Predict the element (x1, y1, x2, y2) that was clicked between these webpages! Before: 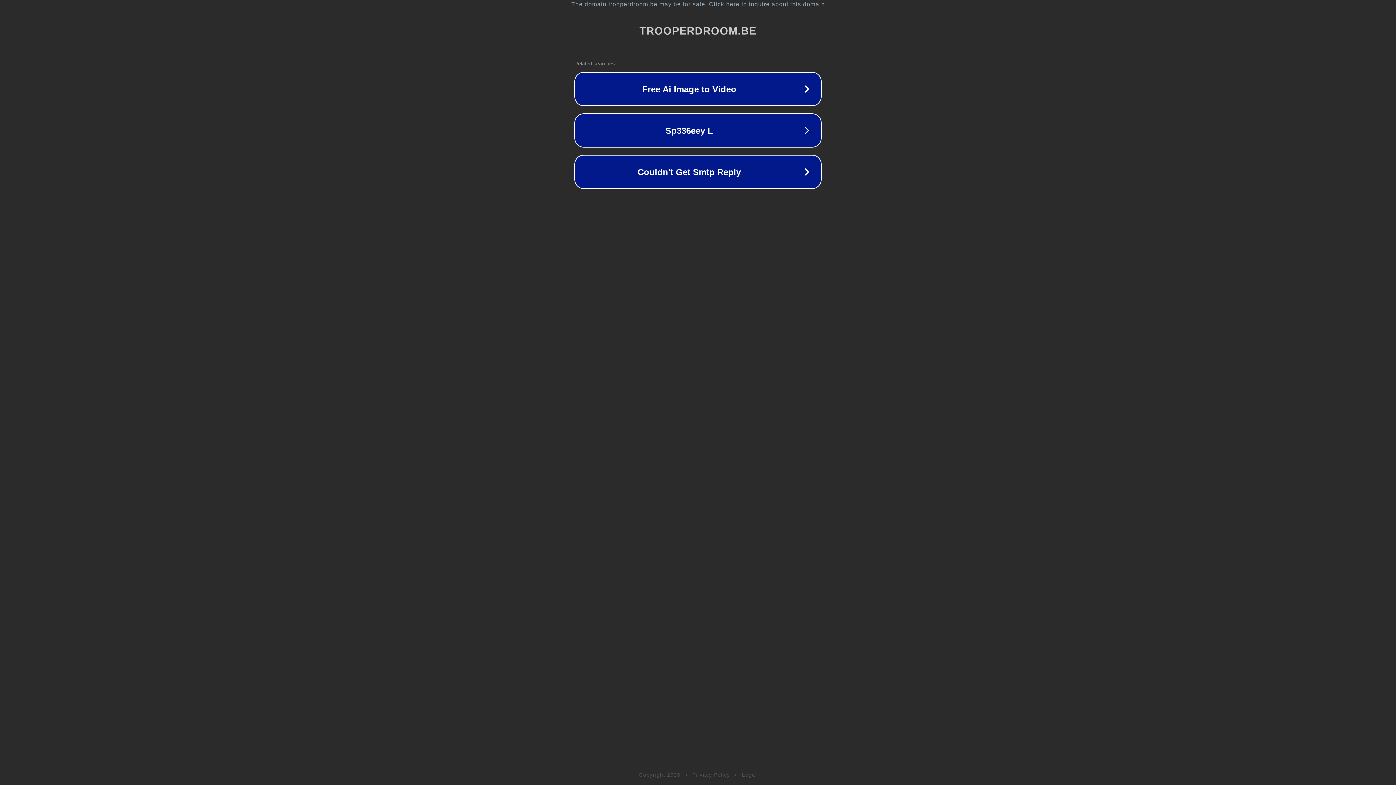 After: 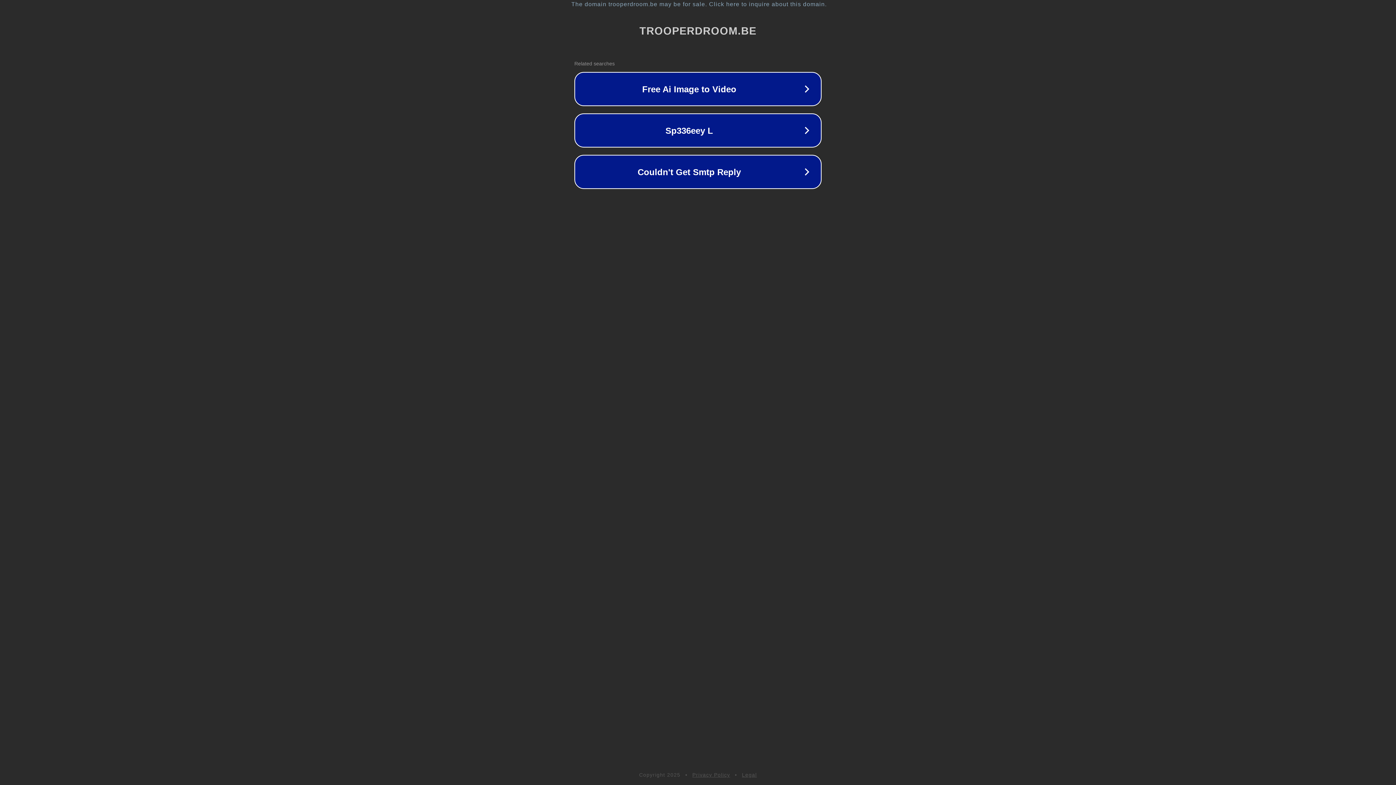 Action: bbox: (692, 772, 730, 778) label: Privacy Policy